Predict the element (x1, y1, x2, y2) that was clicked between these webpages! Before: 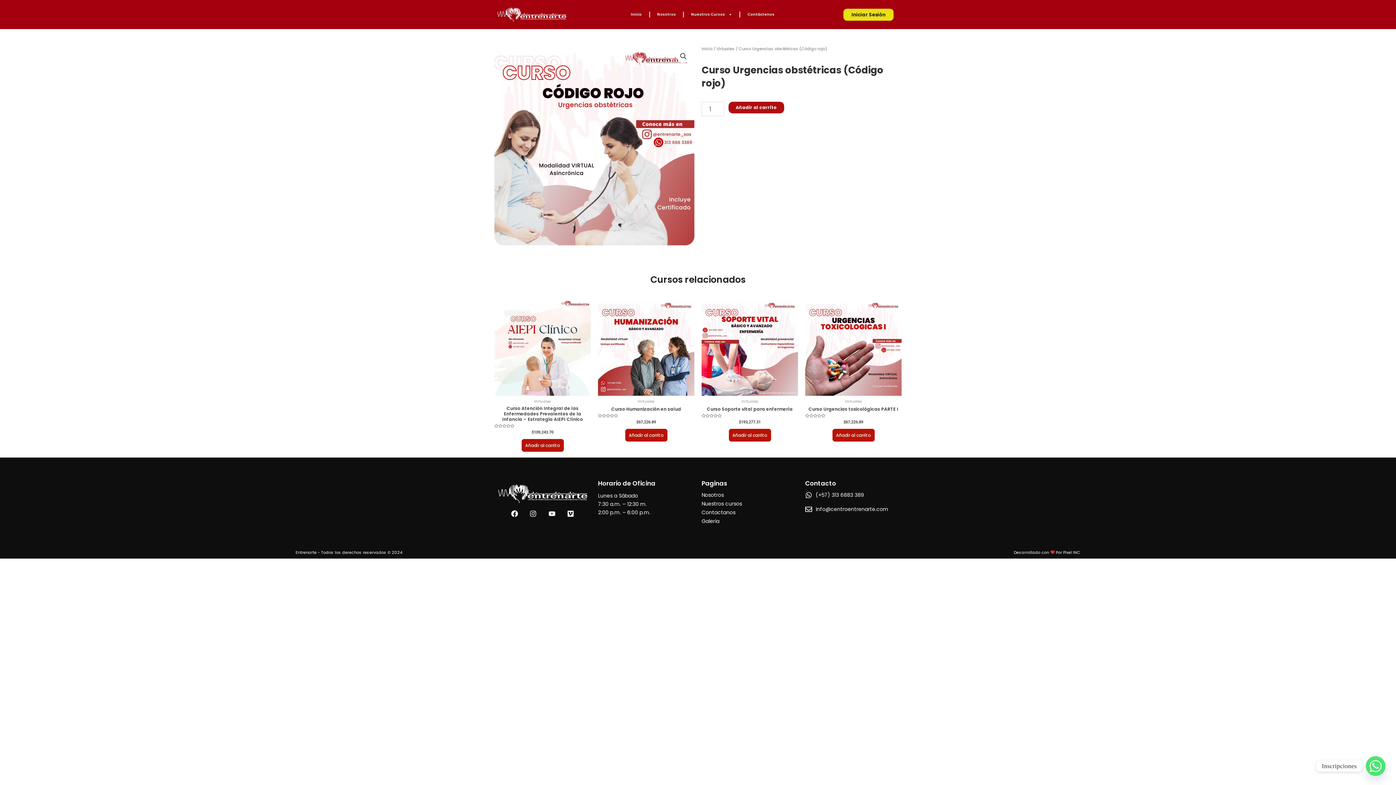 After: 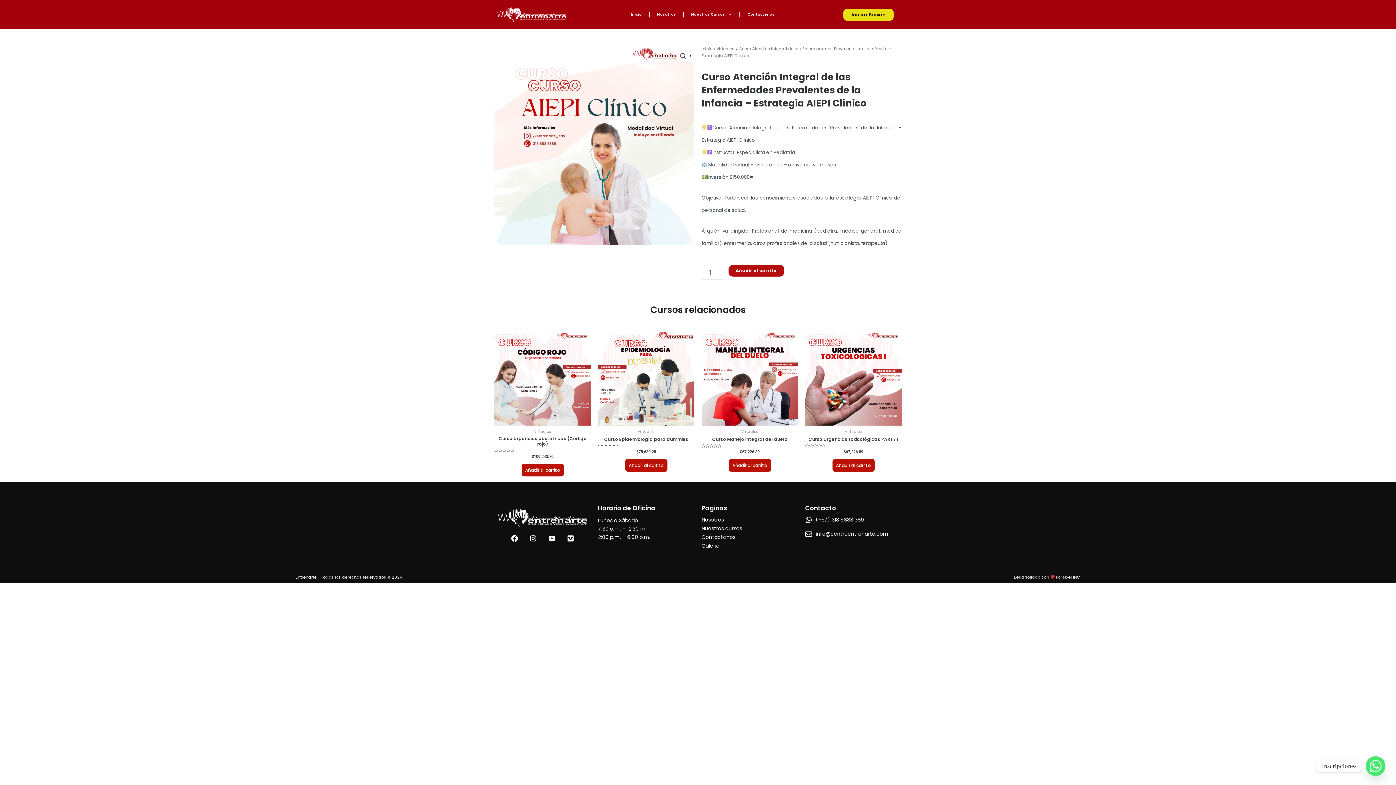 Action: label: Curso Atención Integral de las Enfermedades Prevalentes de la Infancia – Estrategia AIEPI Clínico bbox: (494, 405, 590, 424)